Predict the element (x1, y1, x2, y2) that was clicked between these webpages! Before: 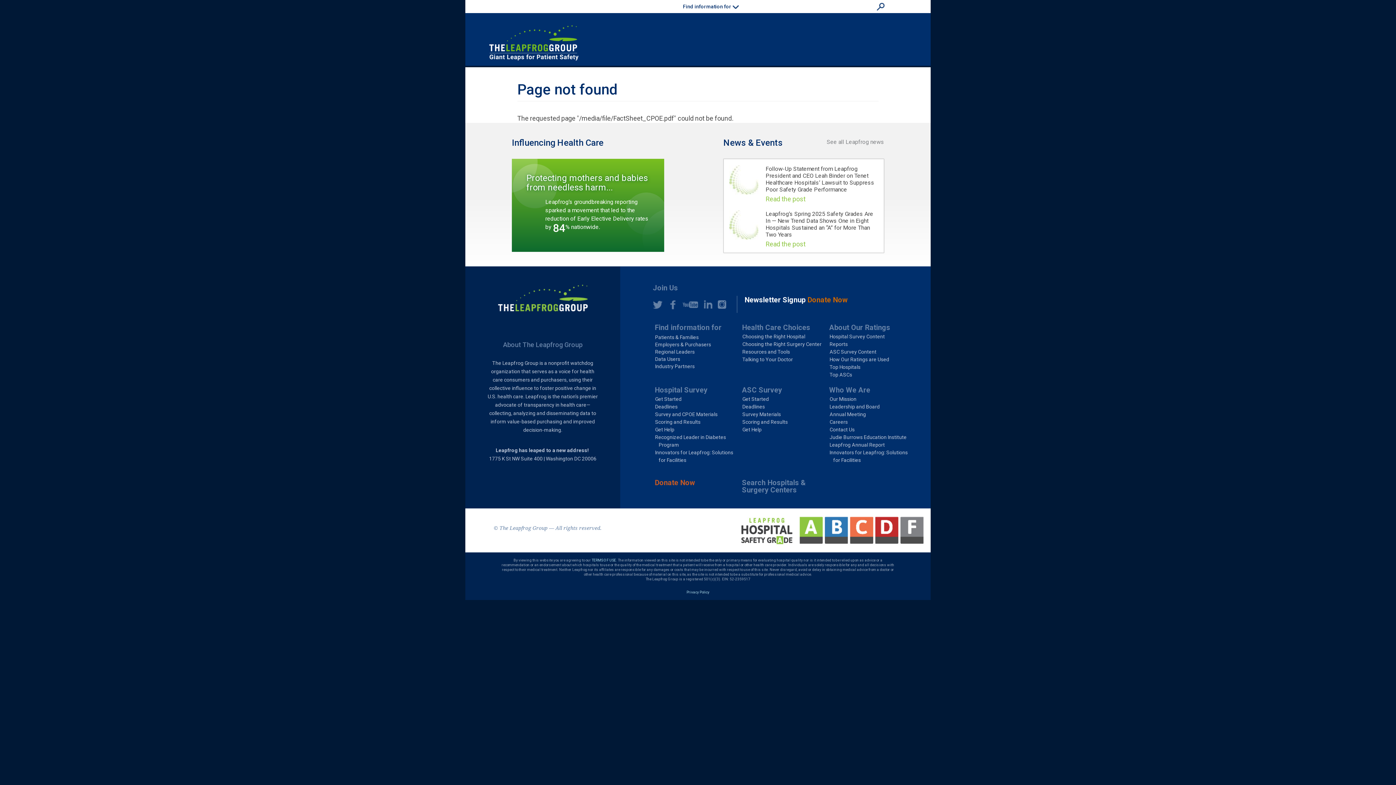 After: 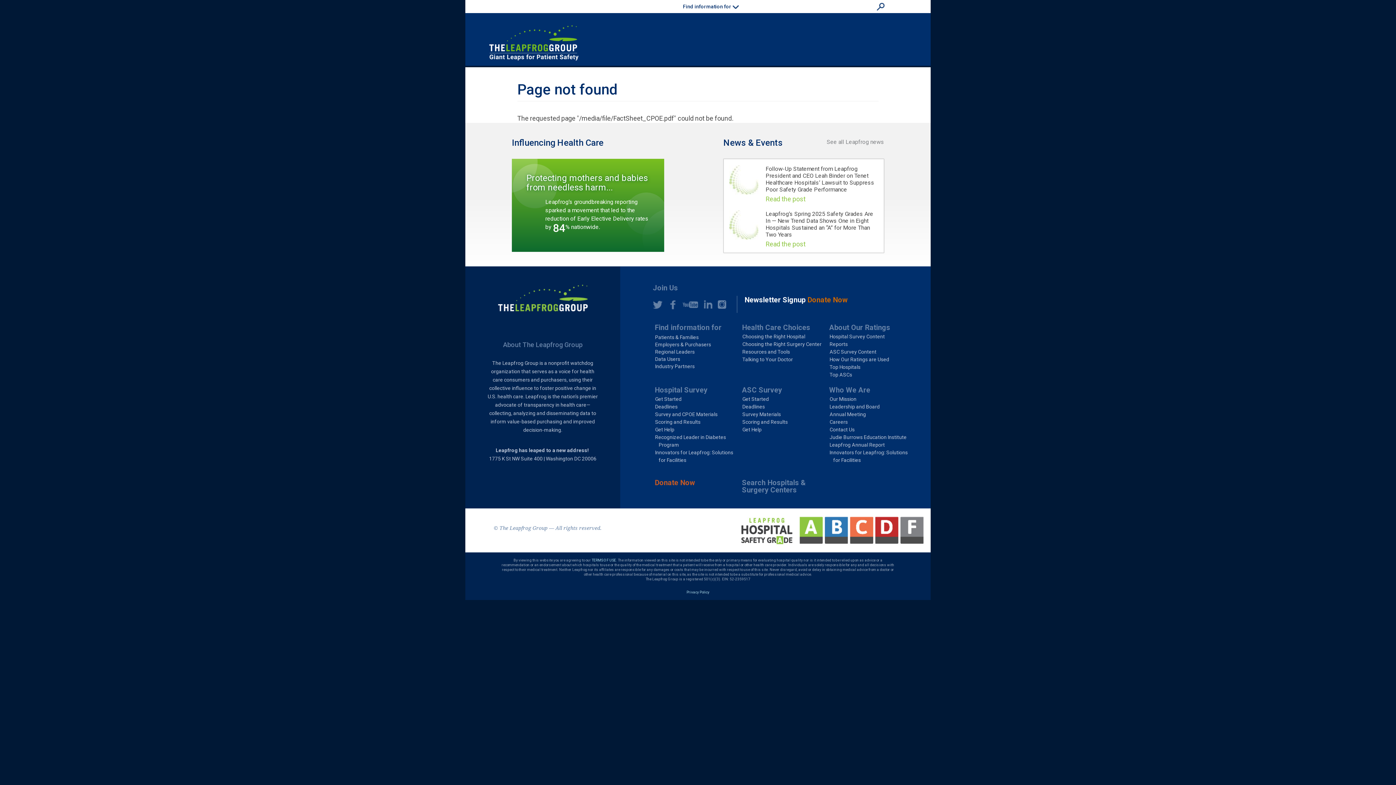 Action: bbox: (738, 527, 924, 533)